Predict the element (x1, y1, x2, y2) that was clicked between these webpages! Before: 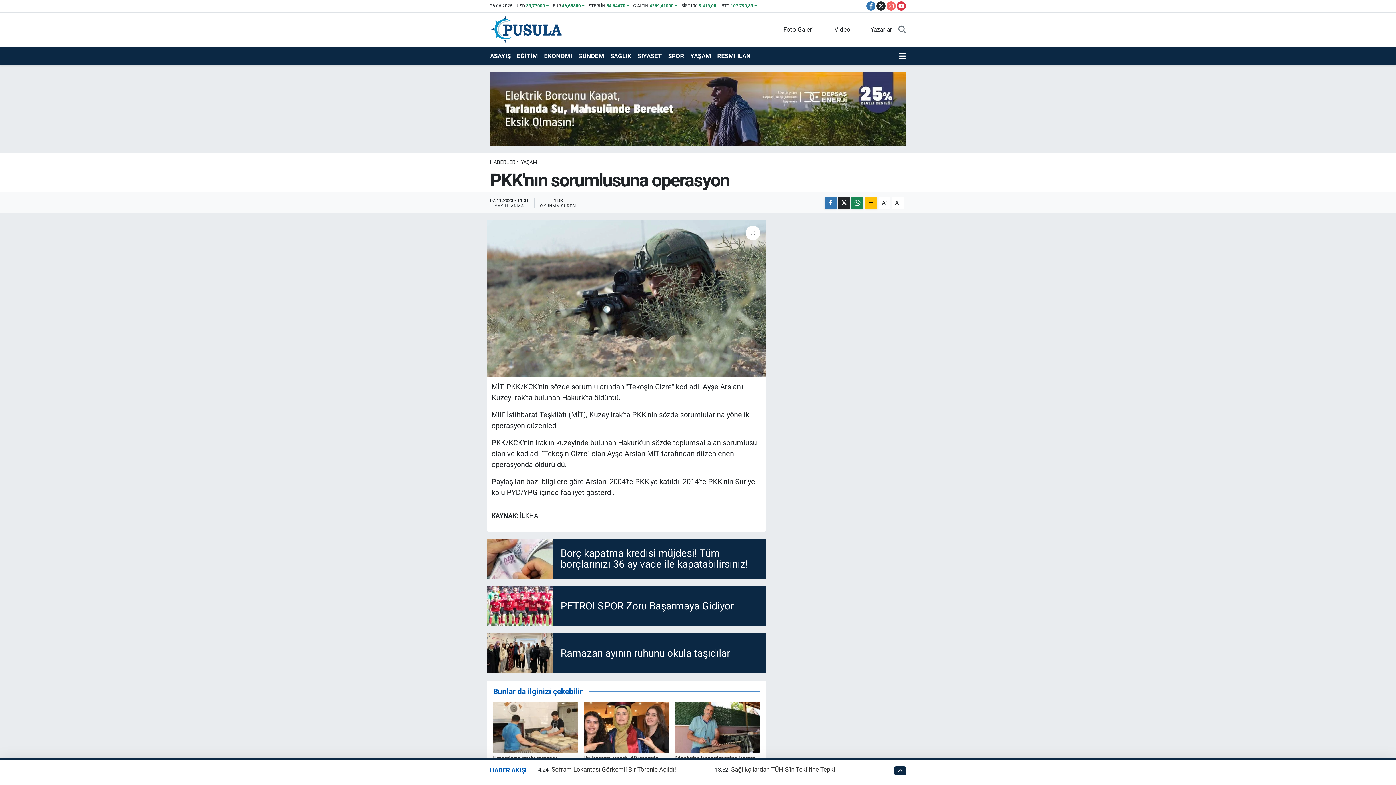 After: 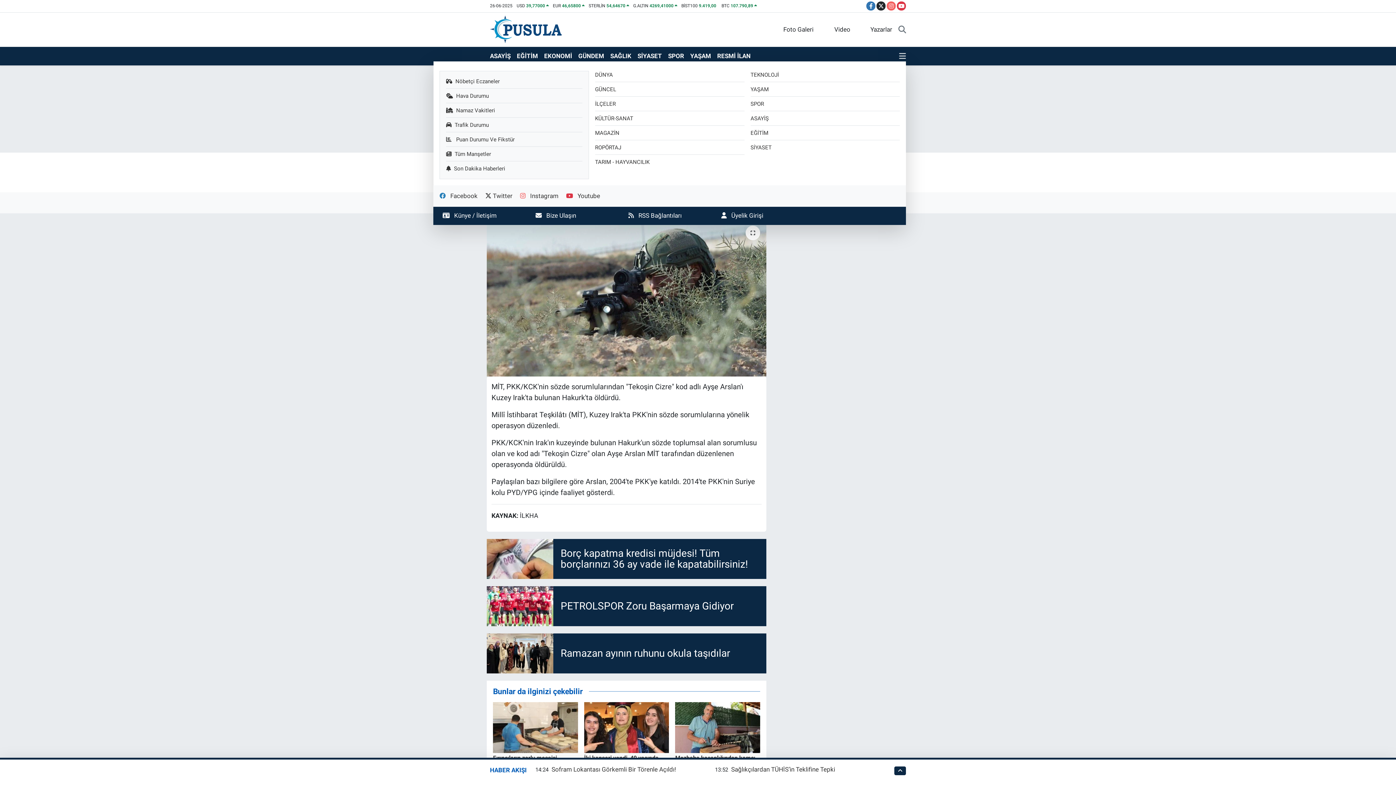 Action: bbox: (899, 51, 906, 60)